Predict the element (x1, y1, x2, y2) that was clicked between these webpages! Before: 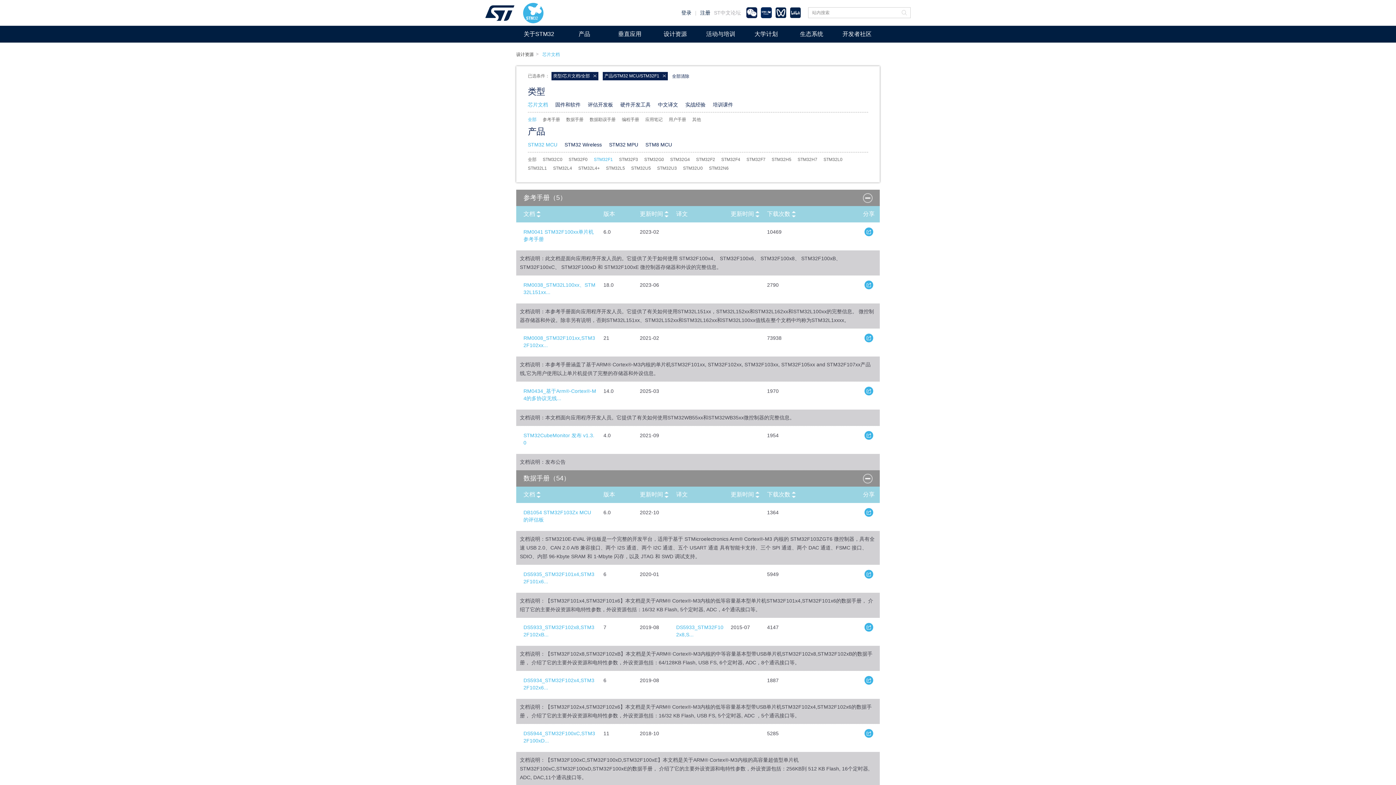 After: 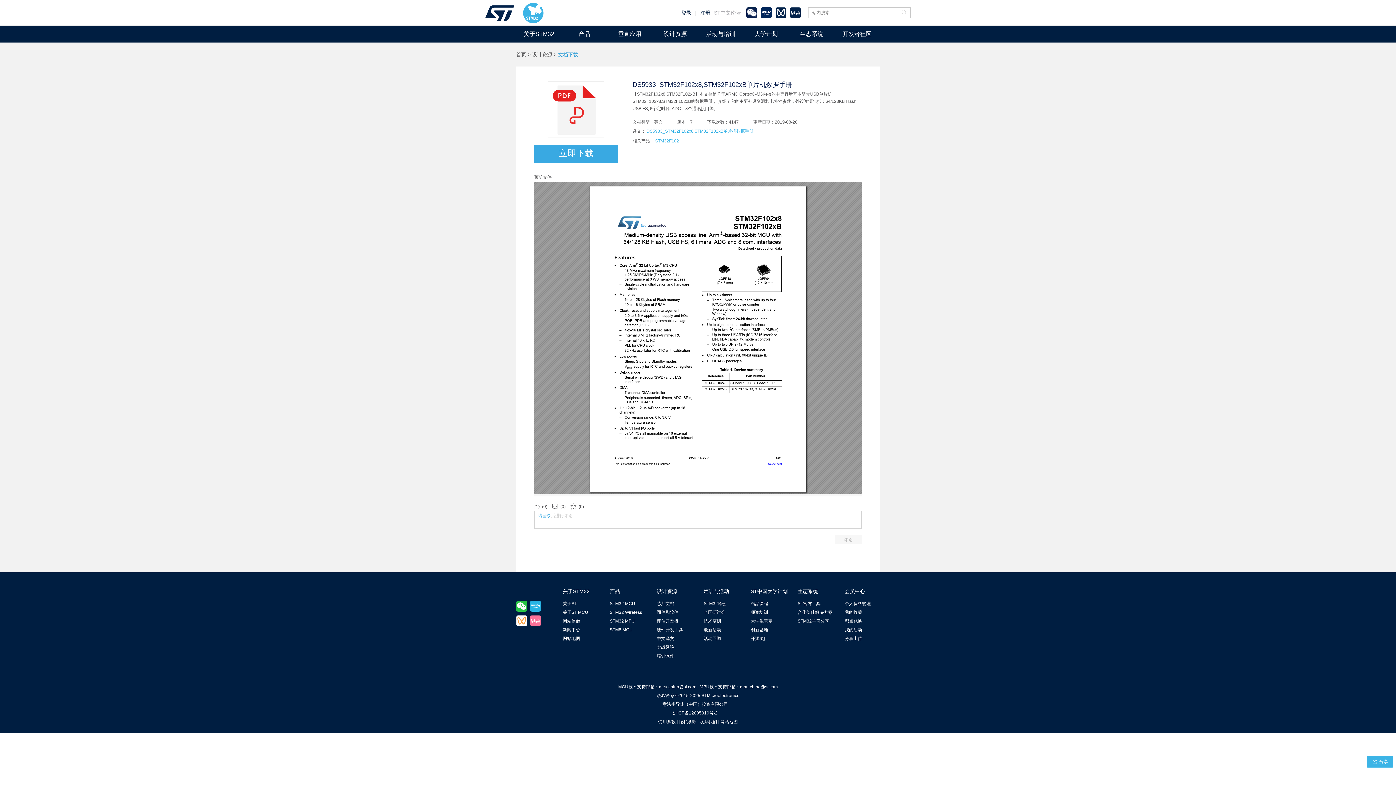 Action: bbox: (523, 624, 596, 638) label: DS5933_STM32F102x8,STM32F102xB...